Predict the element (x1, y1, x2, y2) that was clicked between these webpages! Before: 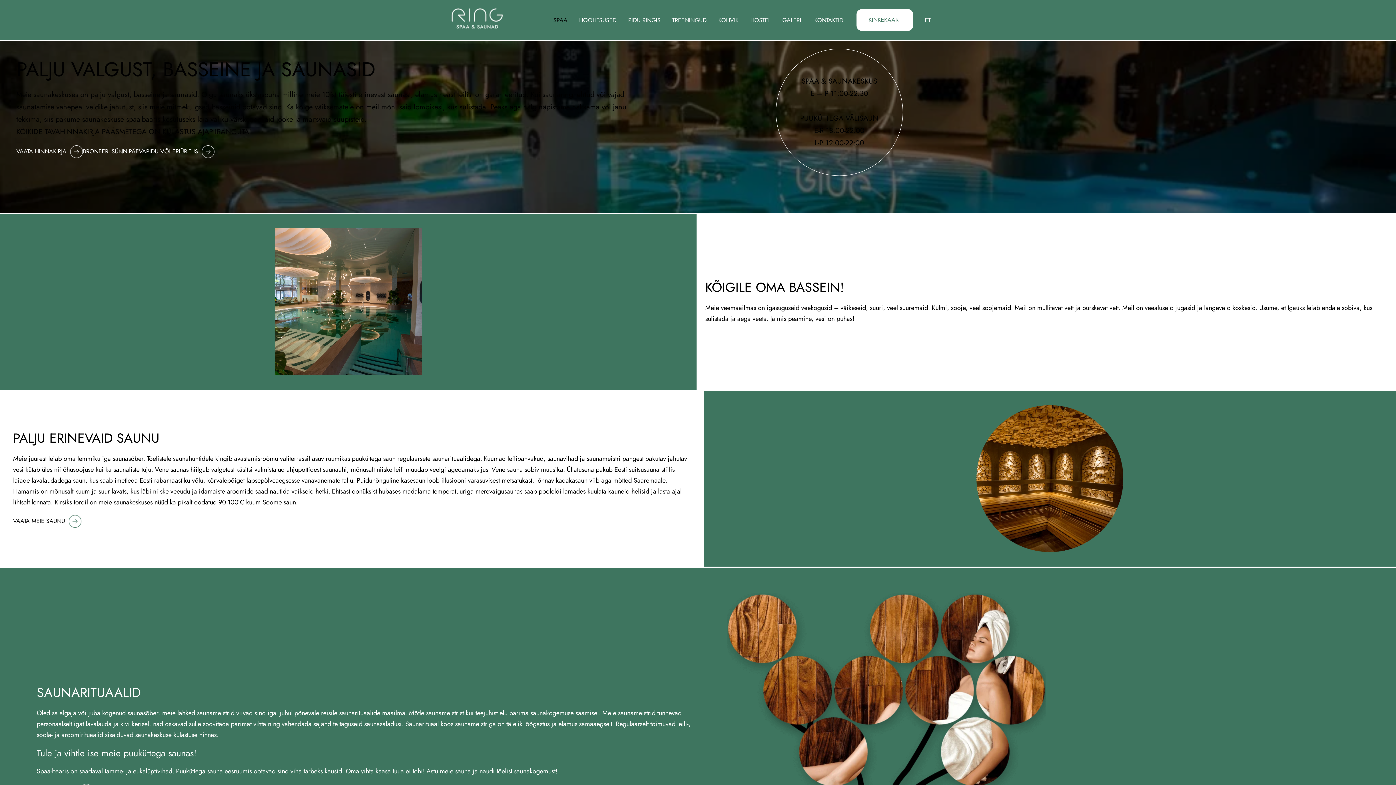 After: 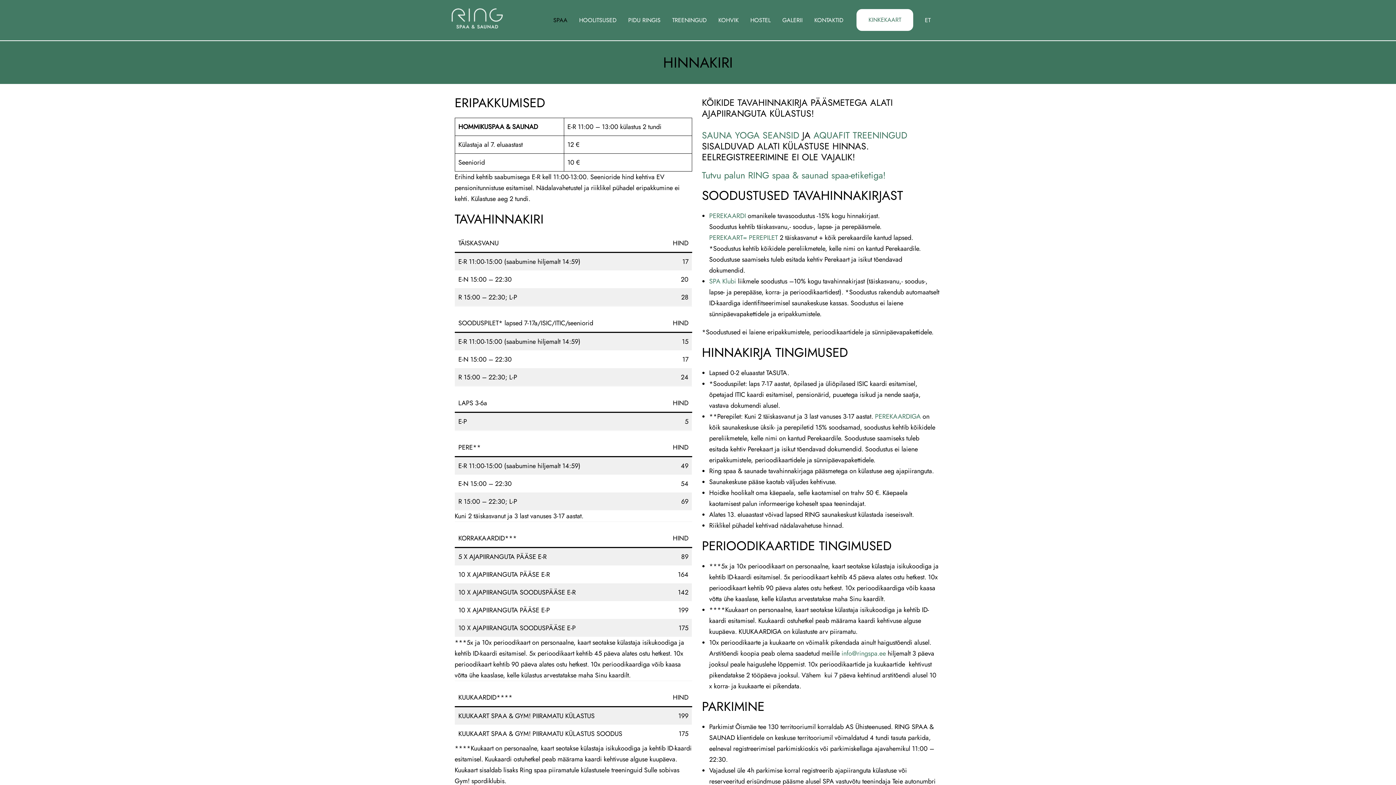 Action: label: VAATA HINNAKIRJA bbox: (16, 145, 82, 157)